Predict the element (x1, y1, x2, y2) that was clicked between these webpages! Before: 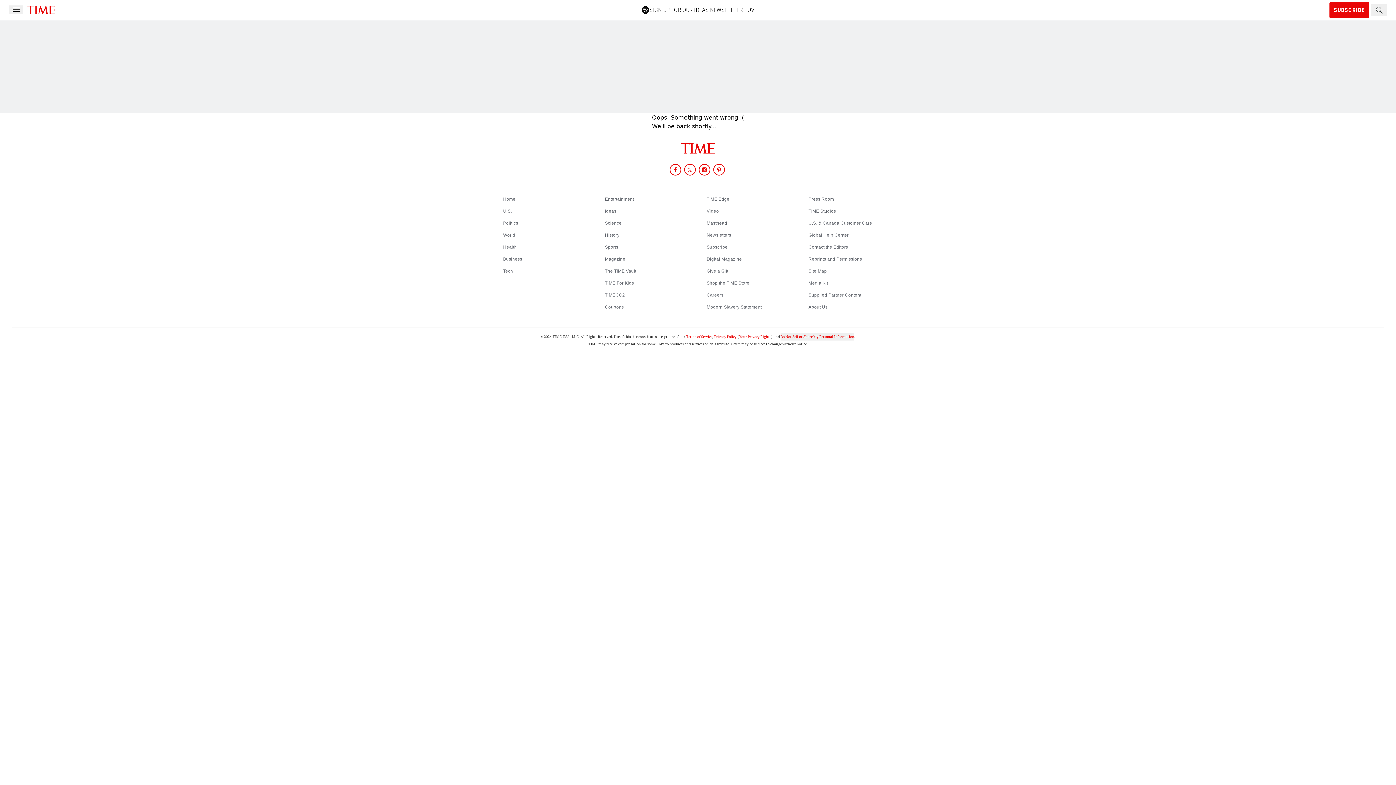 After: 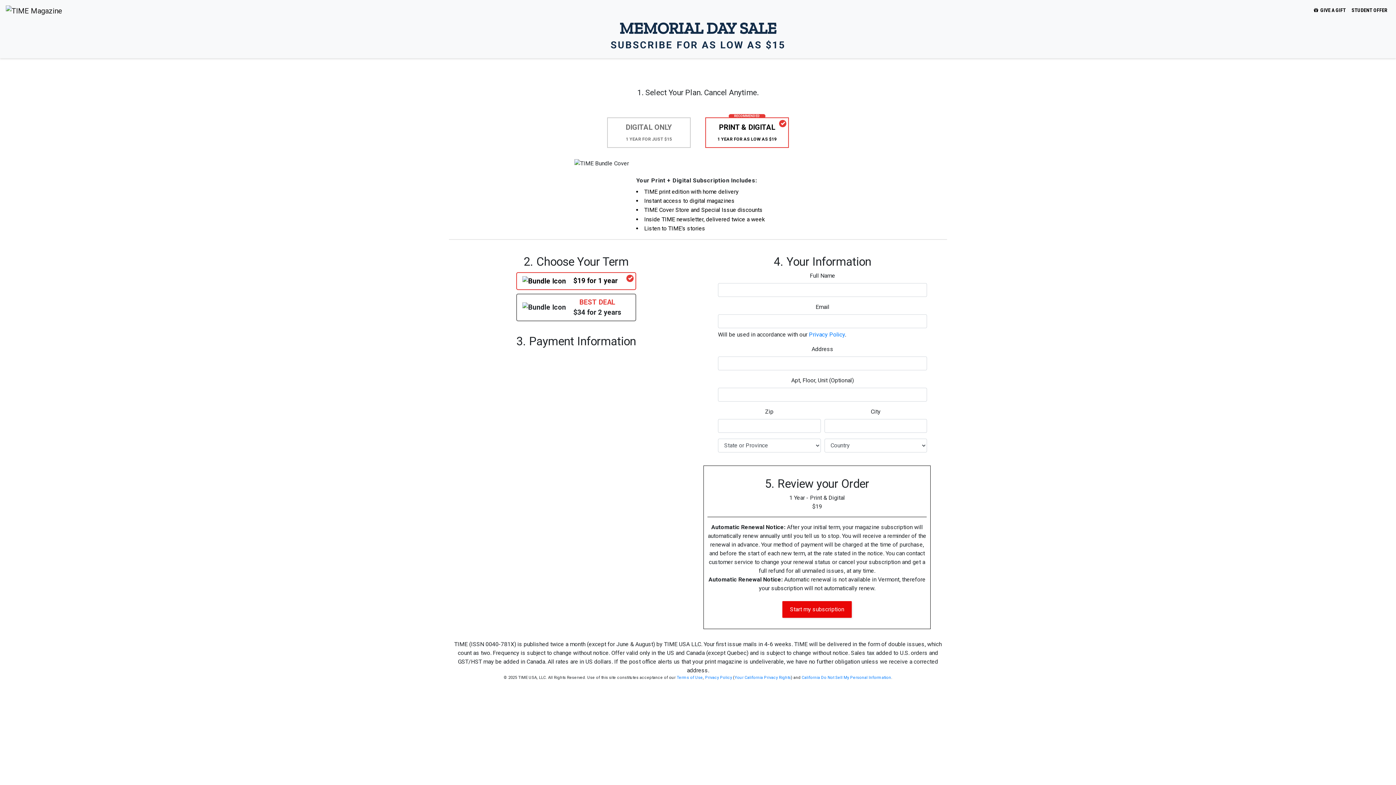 Action: label: SUBSCRIBE bbox: (1329, 2, 1369, 18)